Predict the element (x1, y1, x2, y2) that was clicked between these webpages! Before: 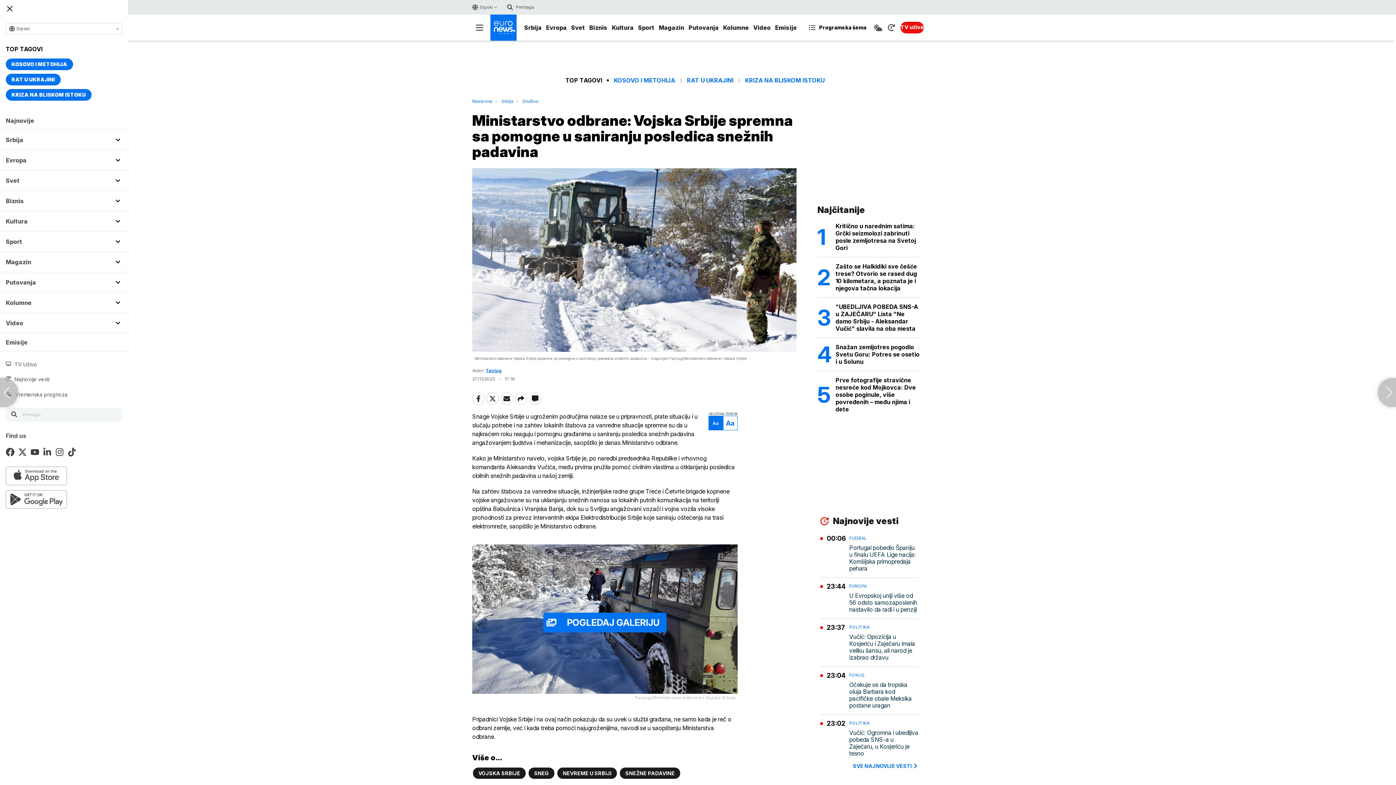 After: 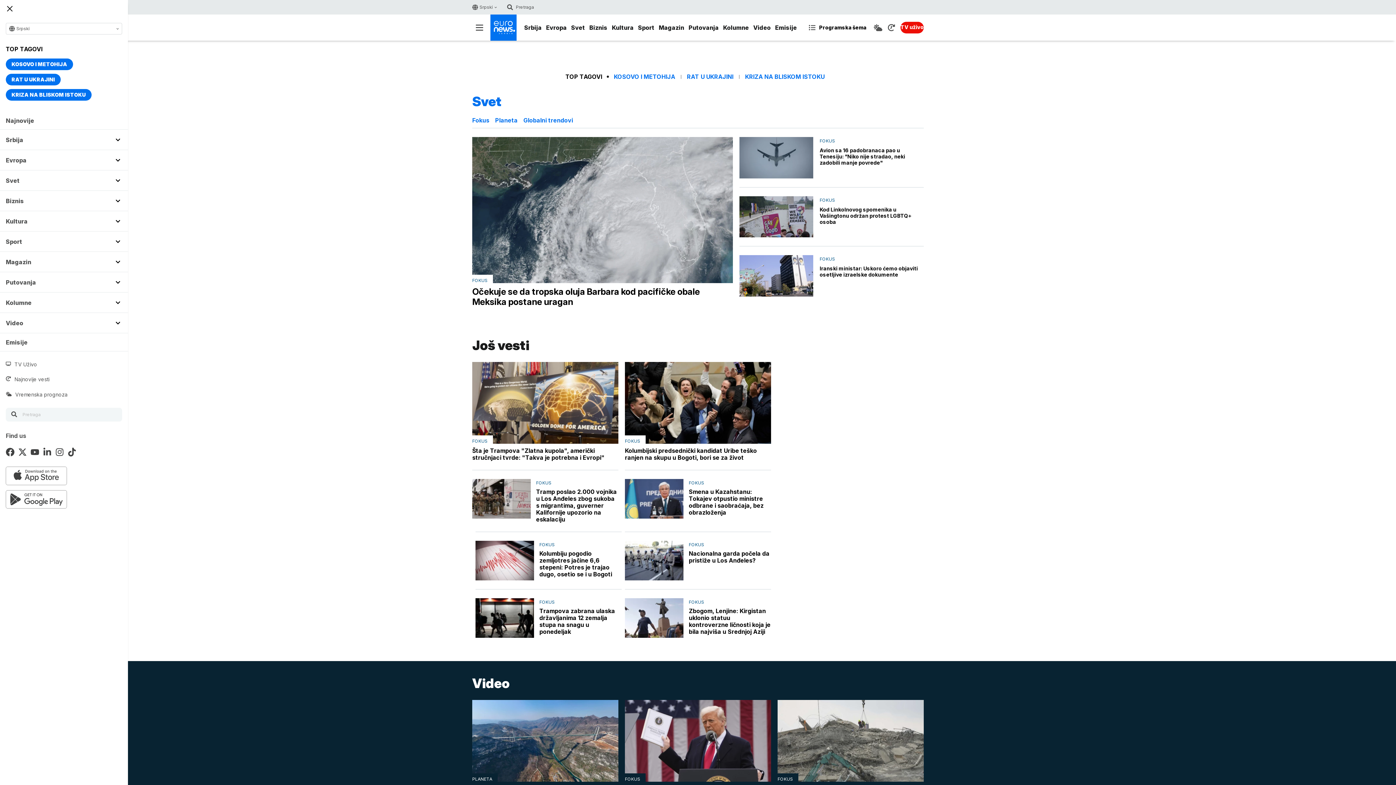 Action: label: Svet bbox: (569, 21, 587, 34)